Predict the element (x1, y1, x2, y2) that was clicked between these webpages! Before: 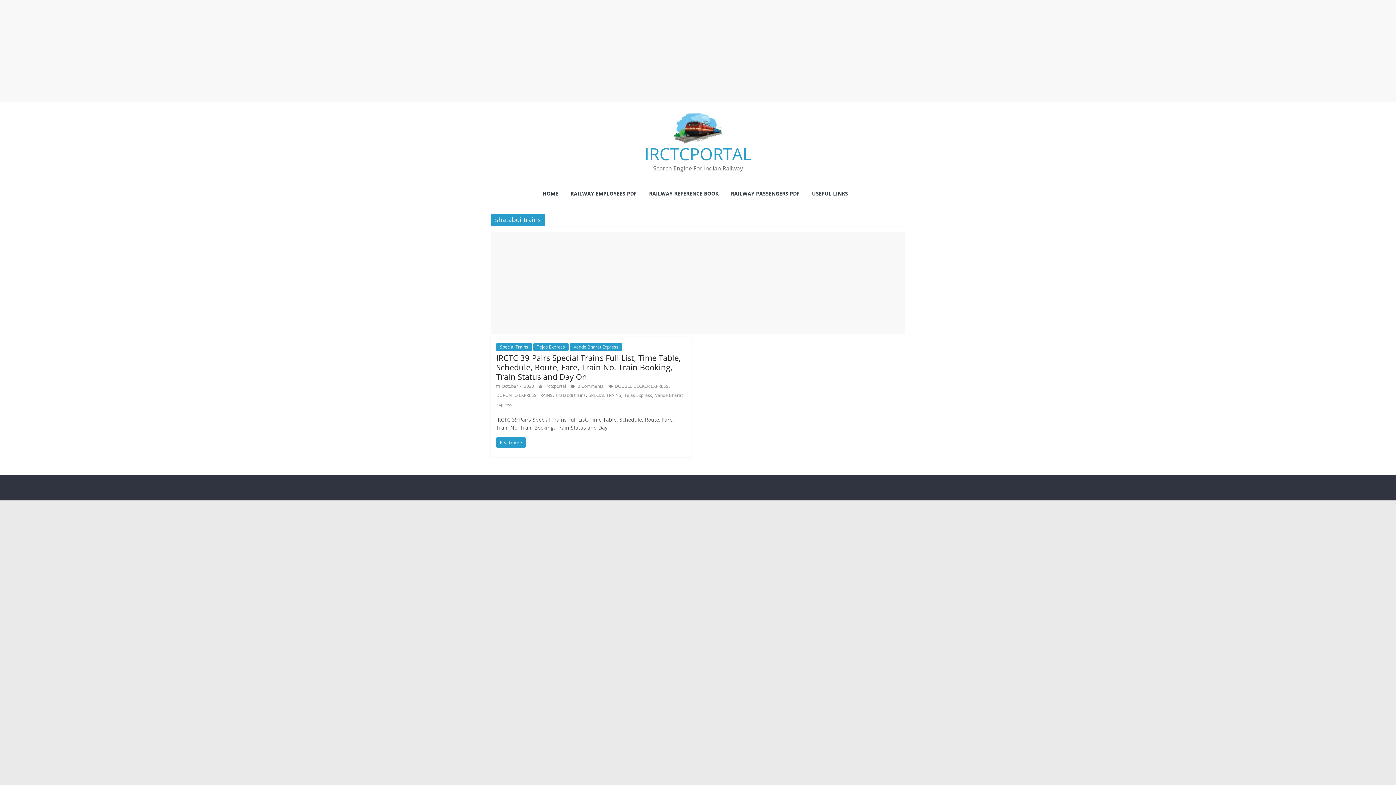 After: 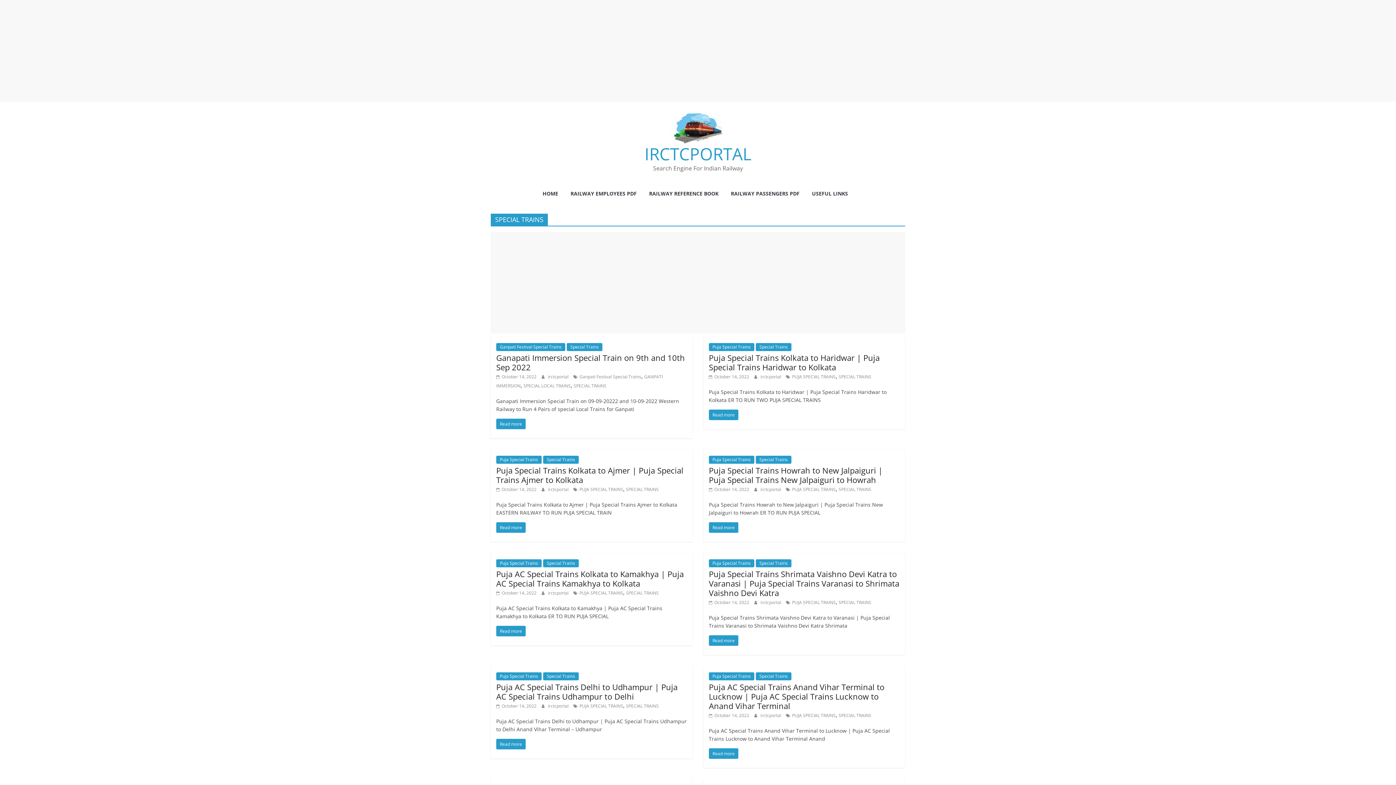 Action: label: SPECIAL TRAINS bbox: (588, 392, 621, 398)